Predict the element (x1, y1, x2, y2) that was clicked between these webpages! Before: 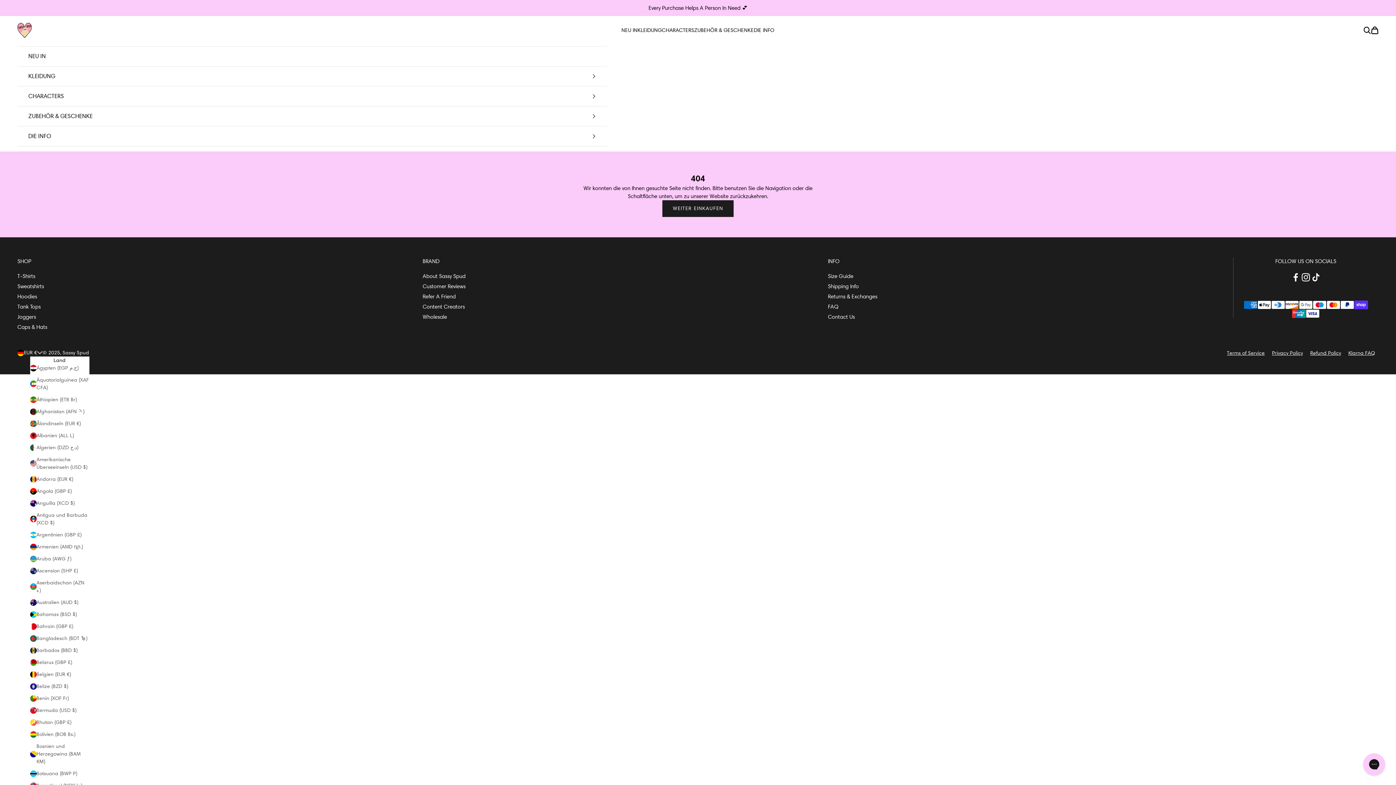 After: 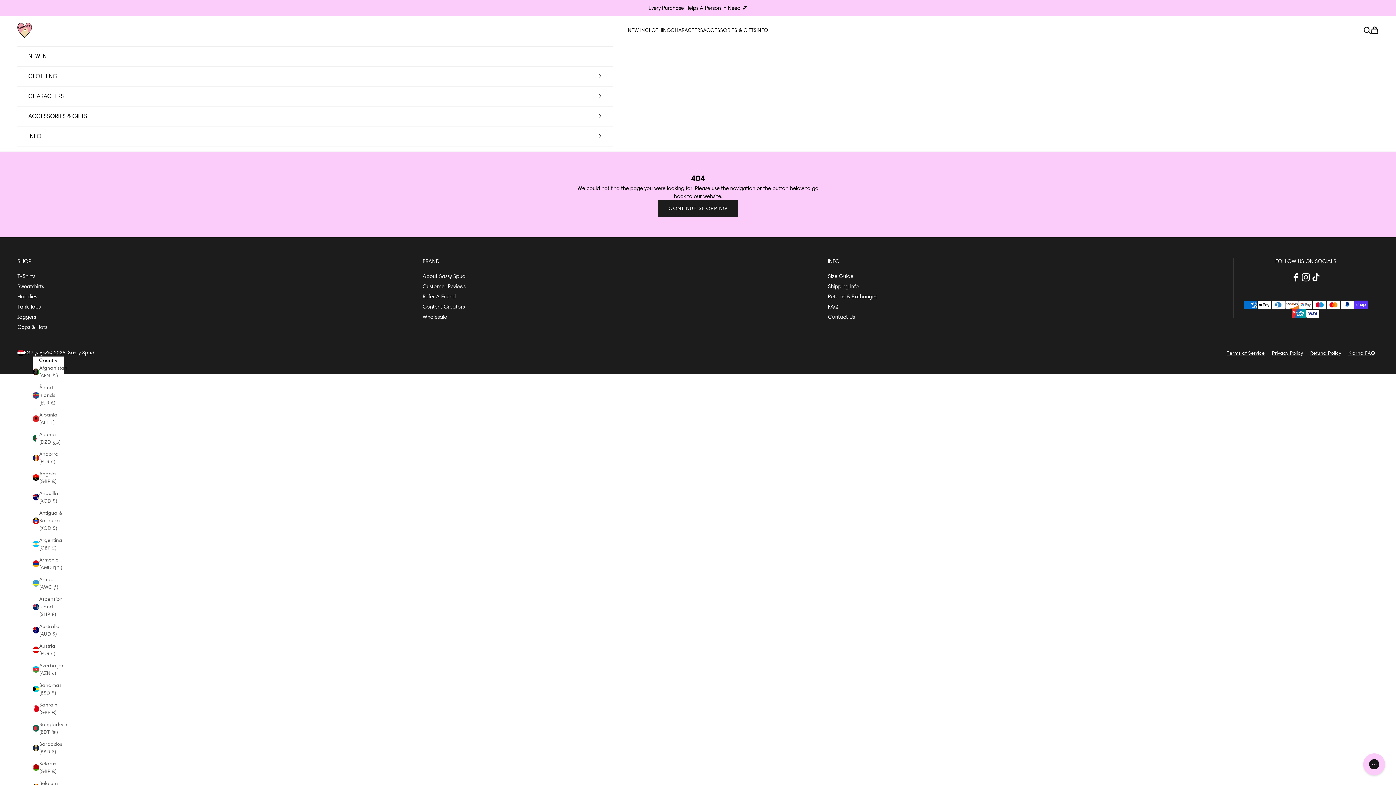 Action: bbox: (30, 364, 89, 372) label: Ägypten (EGP ج.م)